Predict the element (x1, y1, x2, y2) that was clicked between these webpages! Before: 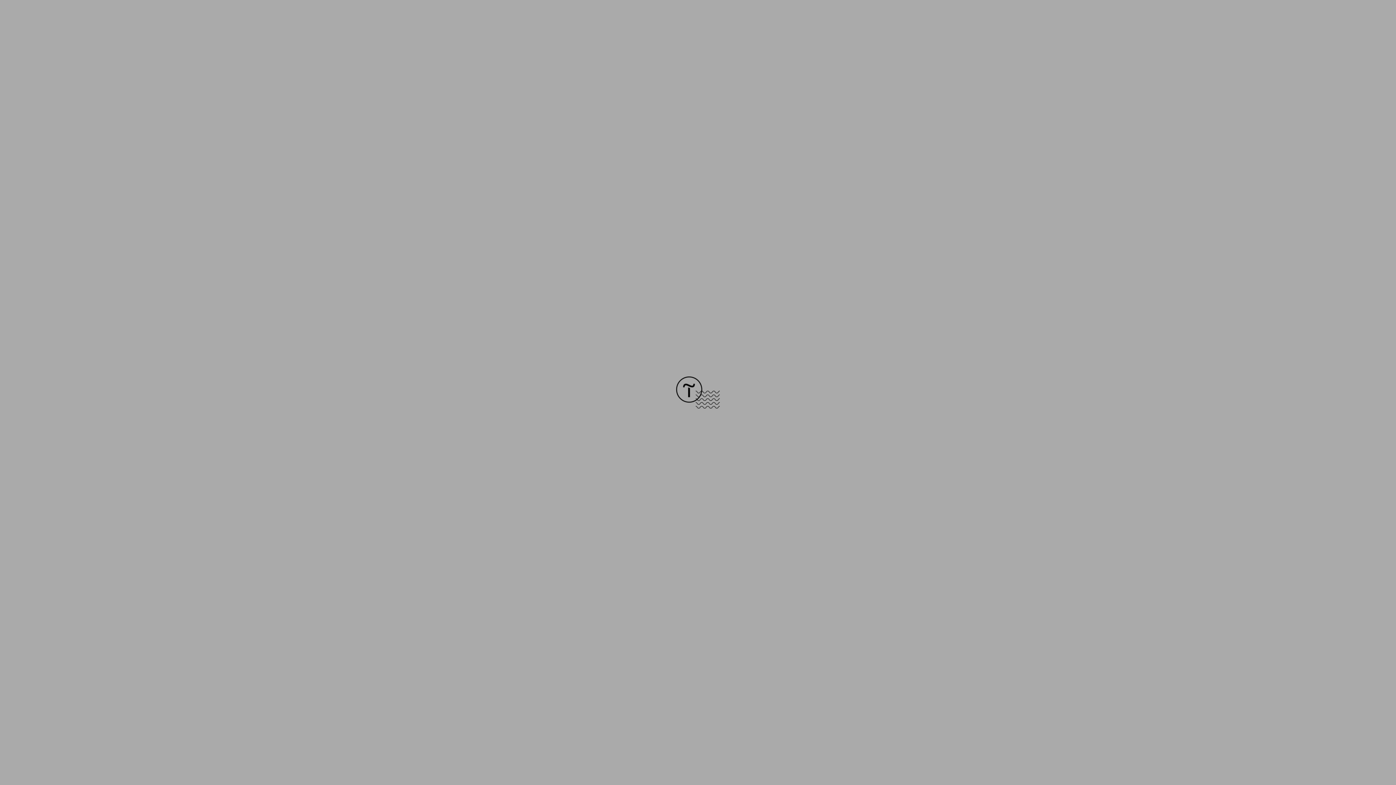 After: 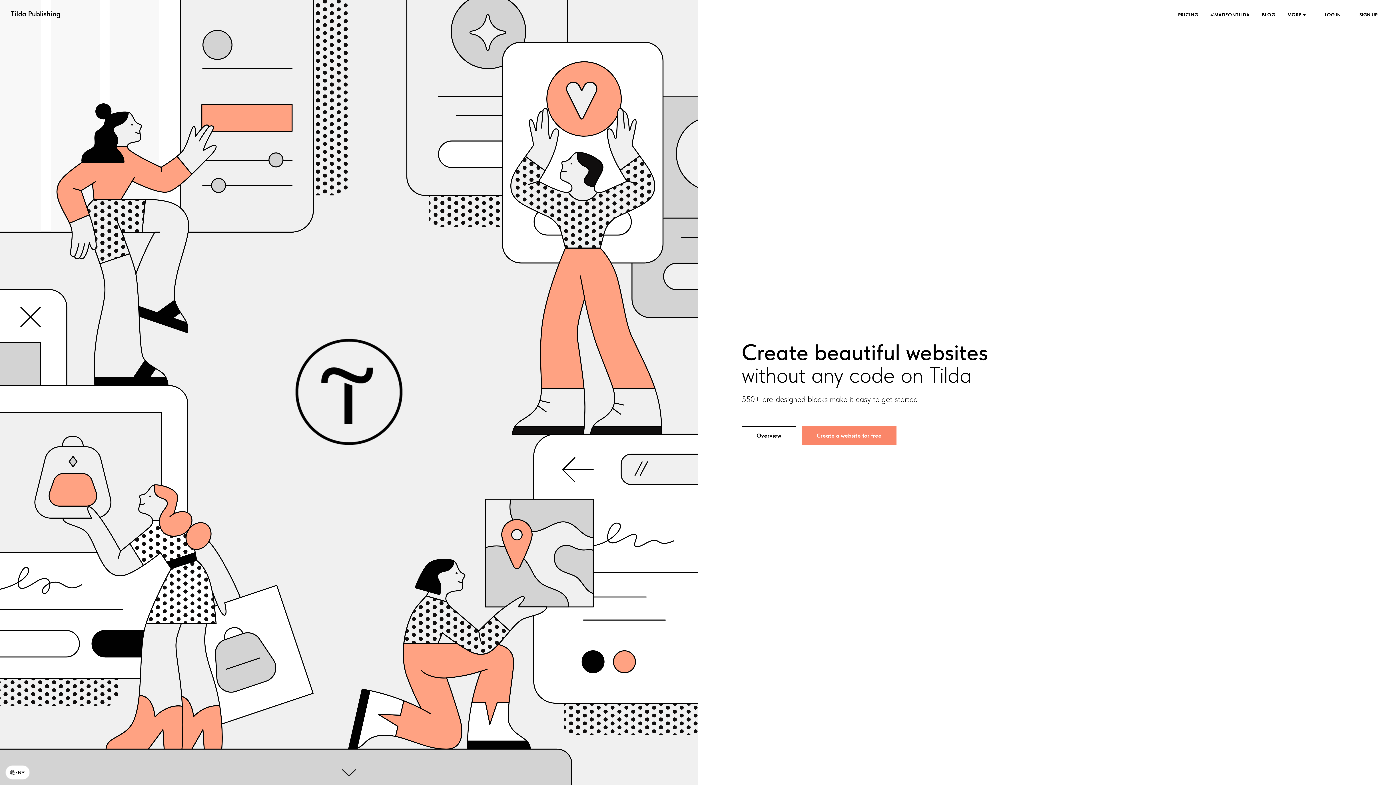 Action: bbox: (676, 403, 720, 409)